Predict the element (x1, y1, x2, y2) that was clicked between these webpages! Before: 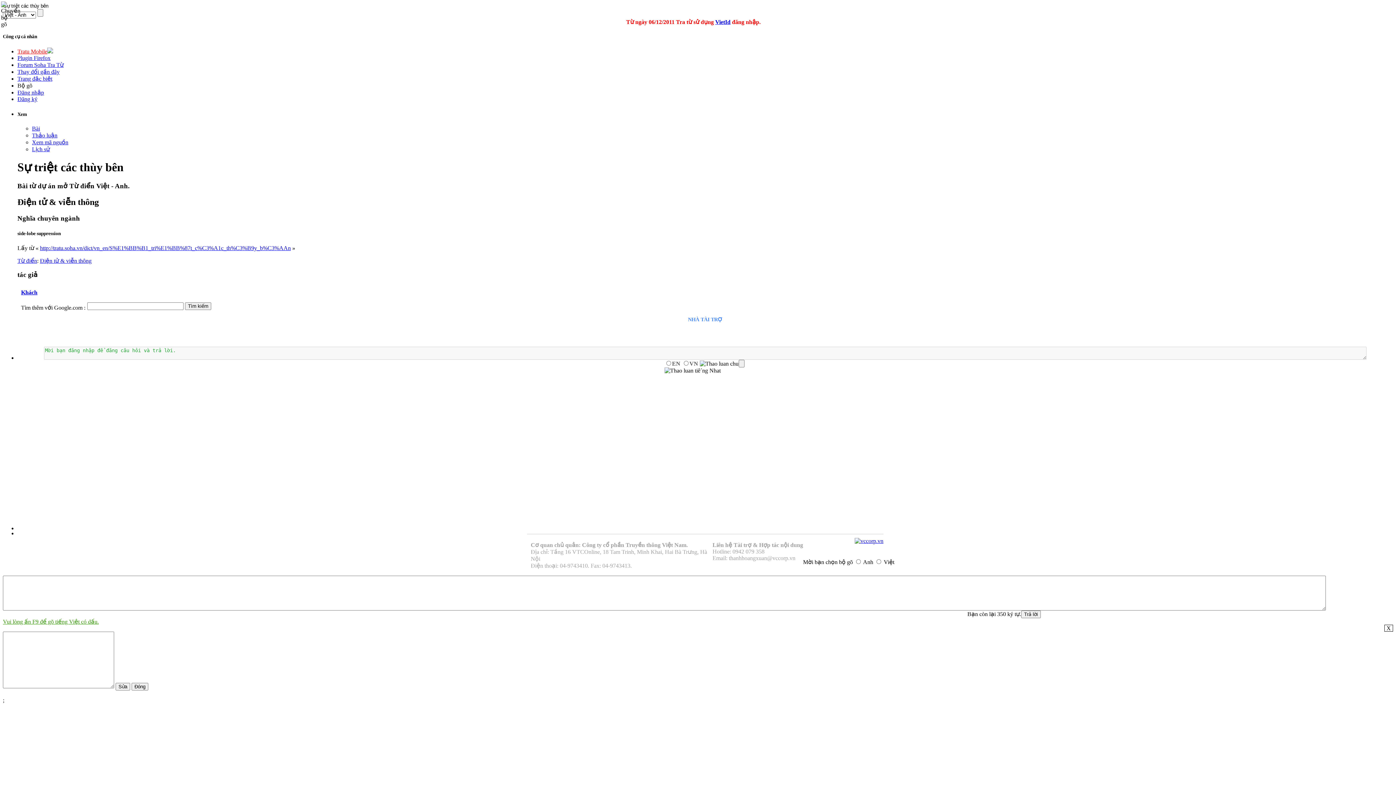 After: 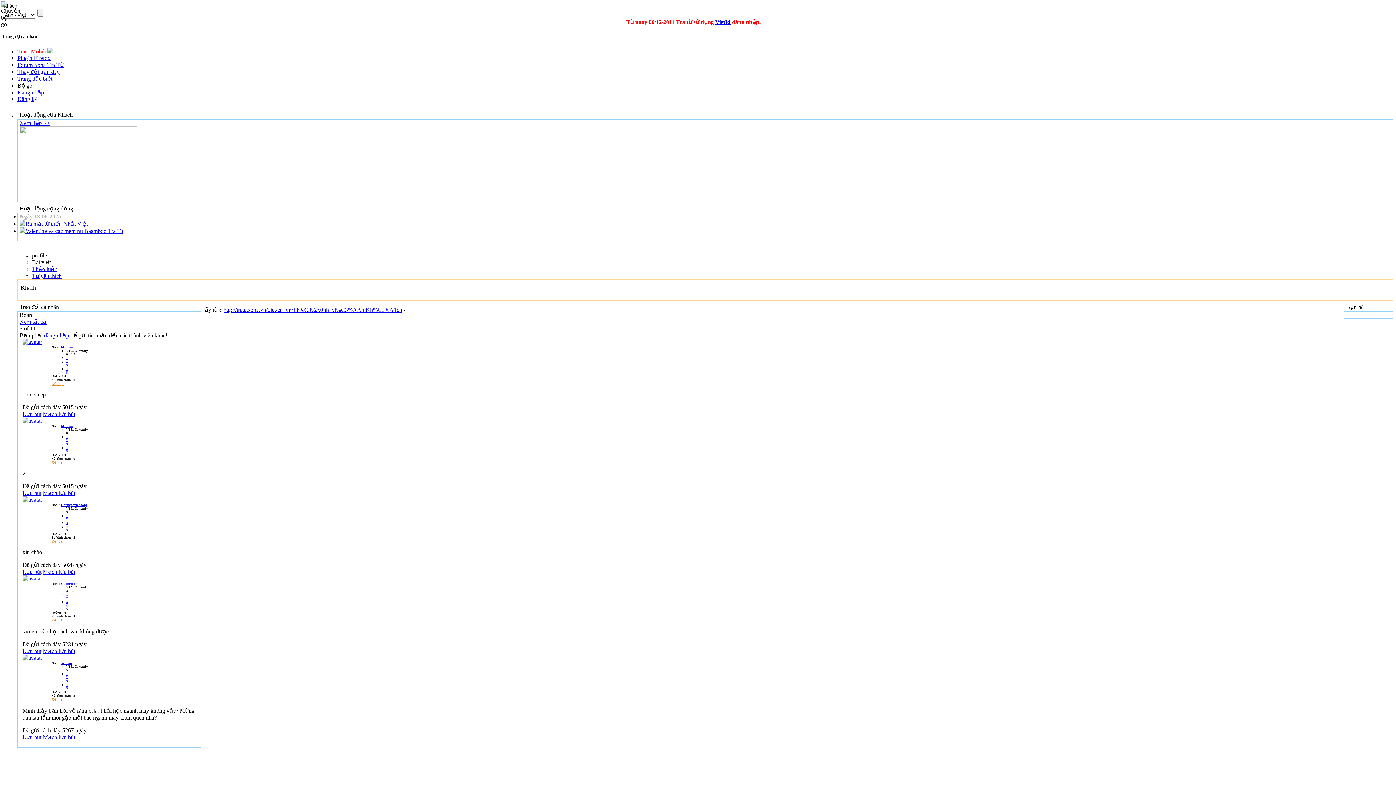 Action: bbox: (21, 289, 37, 295) label: Khách